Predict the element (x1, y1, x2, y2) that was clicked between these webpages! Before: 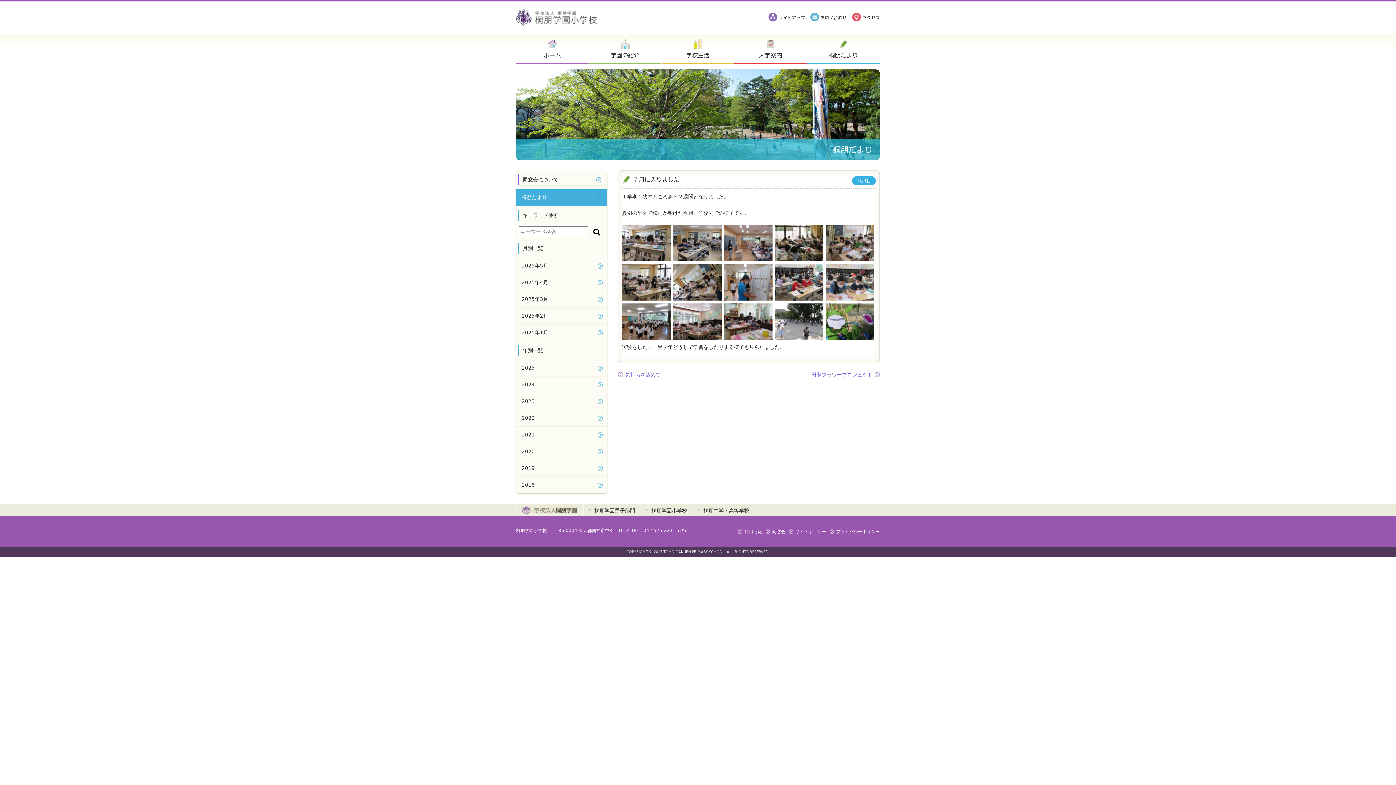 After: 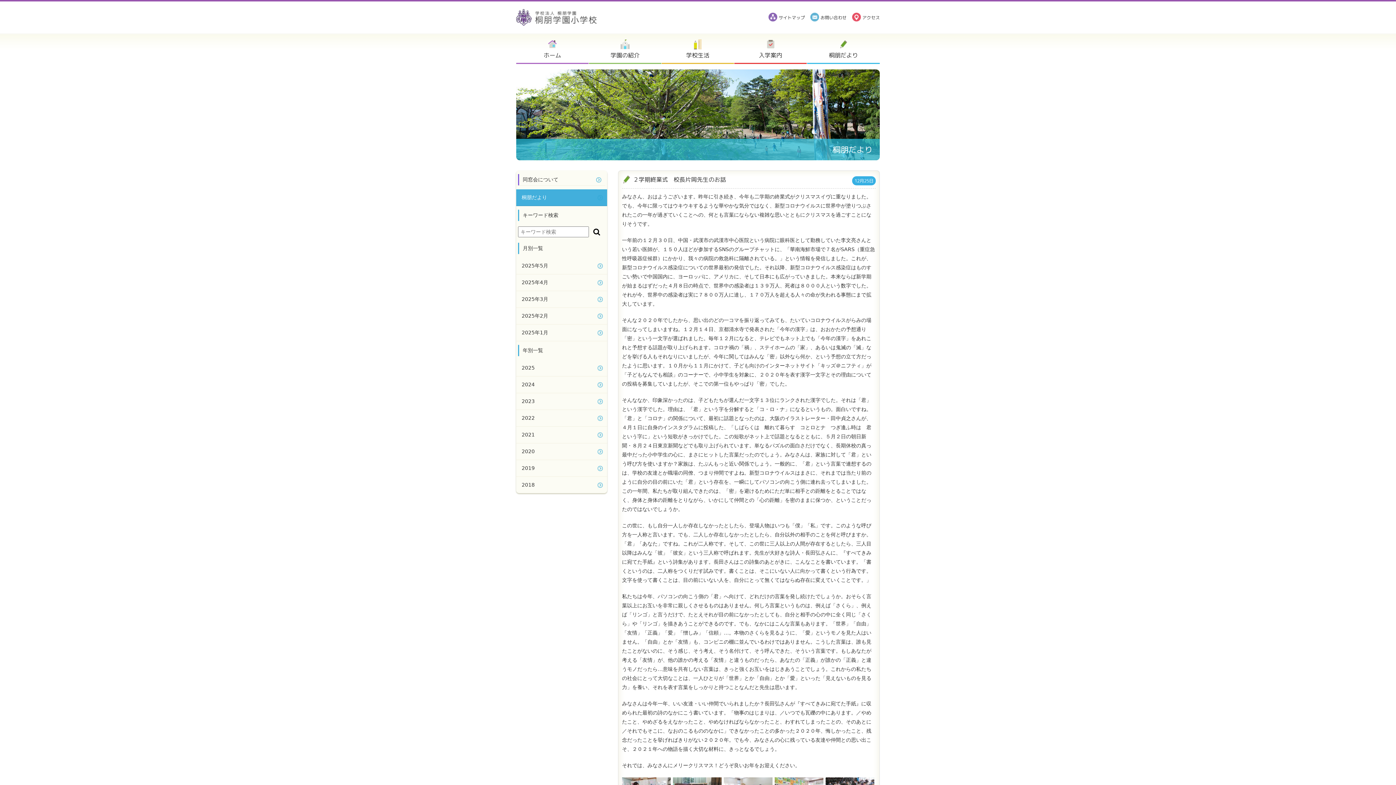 Action: bbox: (516, 443, 607, 460) label: 2020